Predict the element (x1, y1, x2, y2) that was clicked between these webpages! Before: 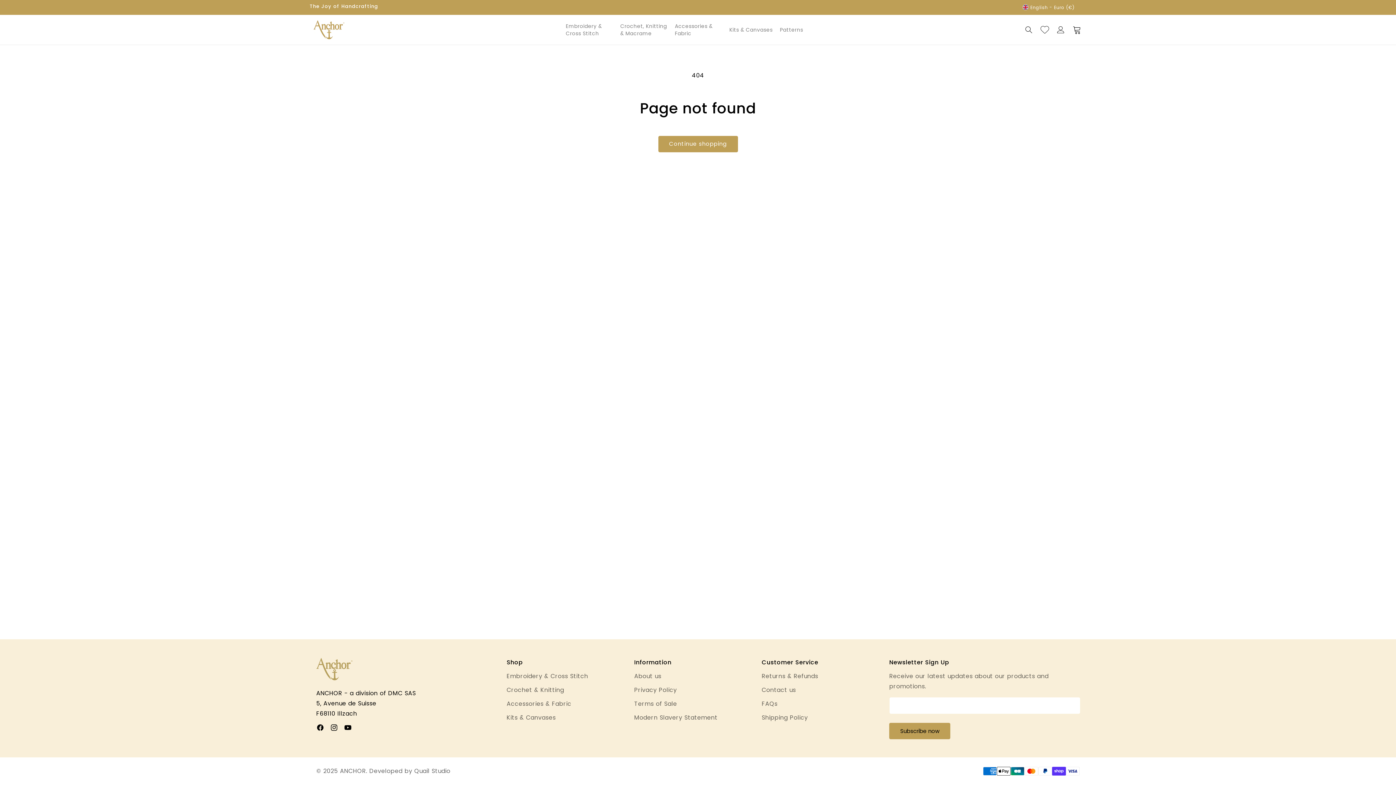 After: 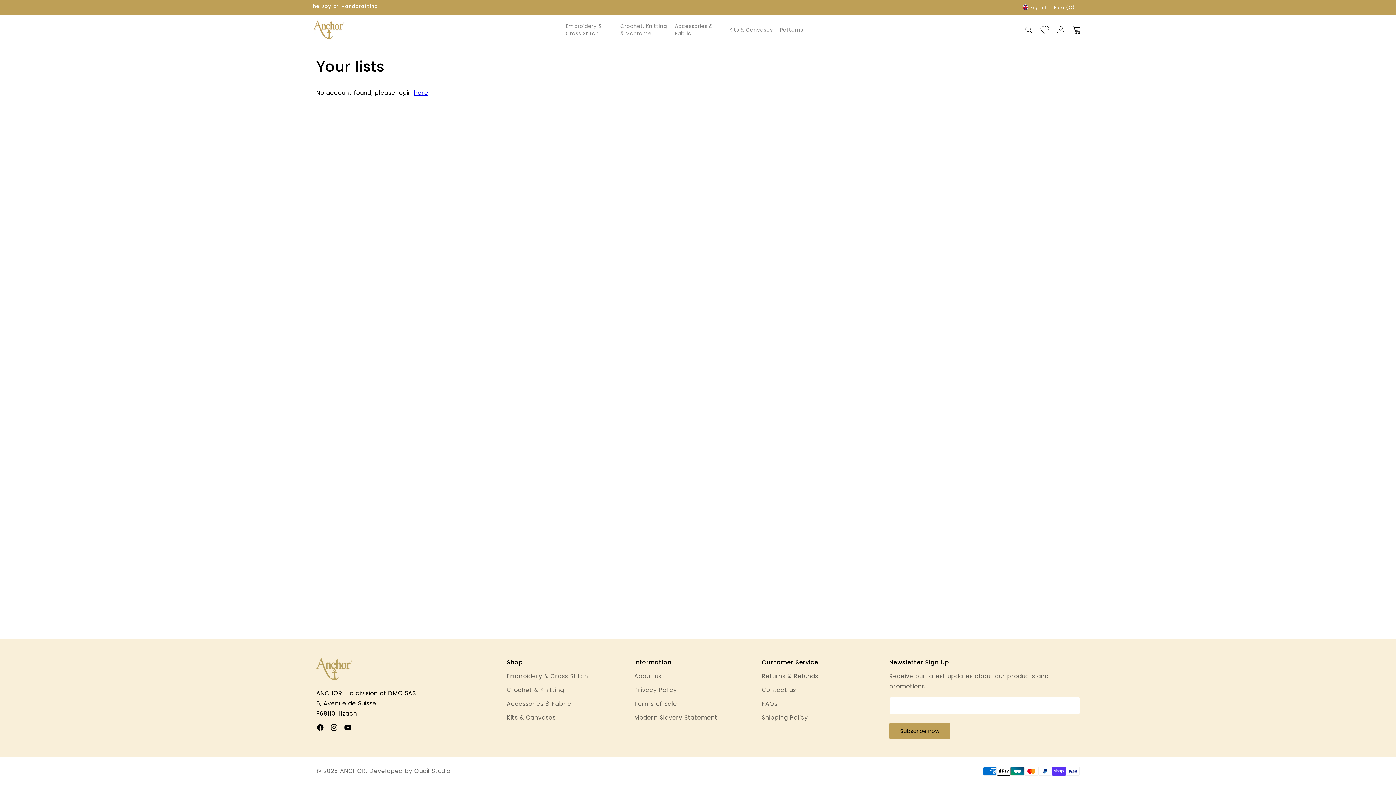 Action: bbox: (1037, 21, 1053, 37)